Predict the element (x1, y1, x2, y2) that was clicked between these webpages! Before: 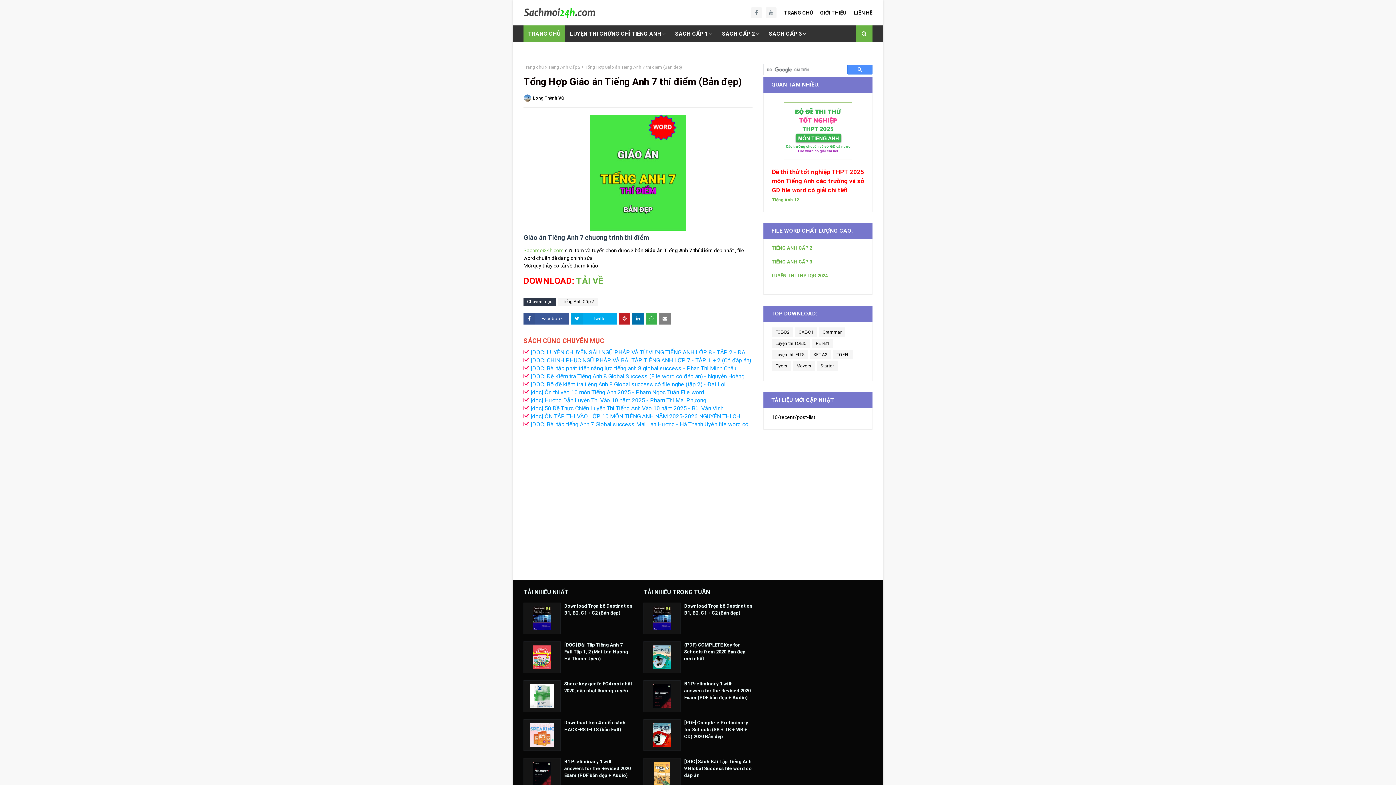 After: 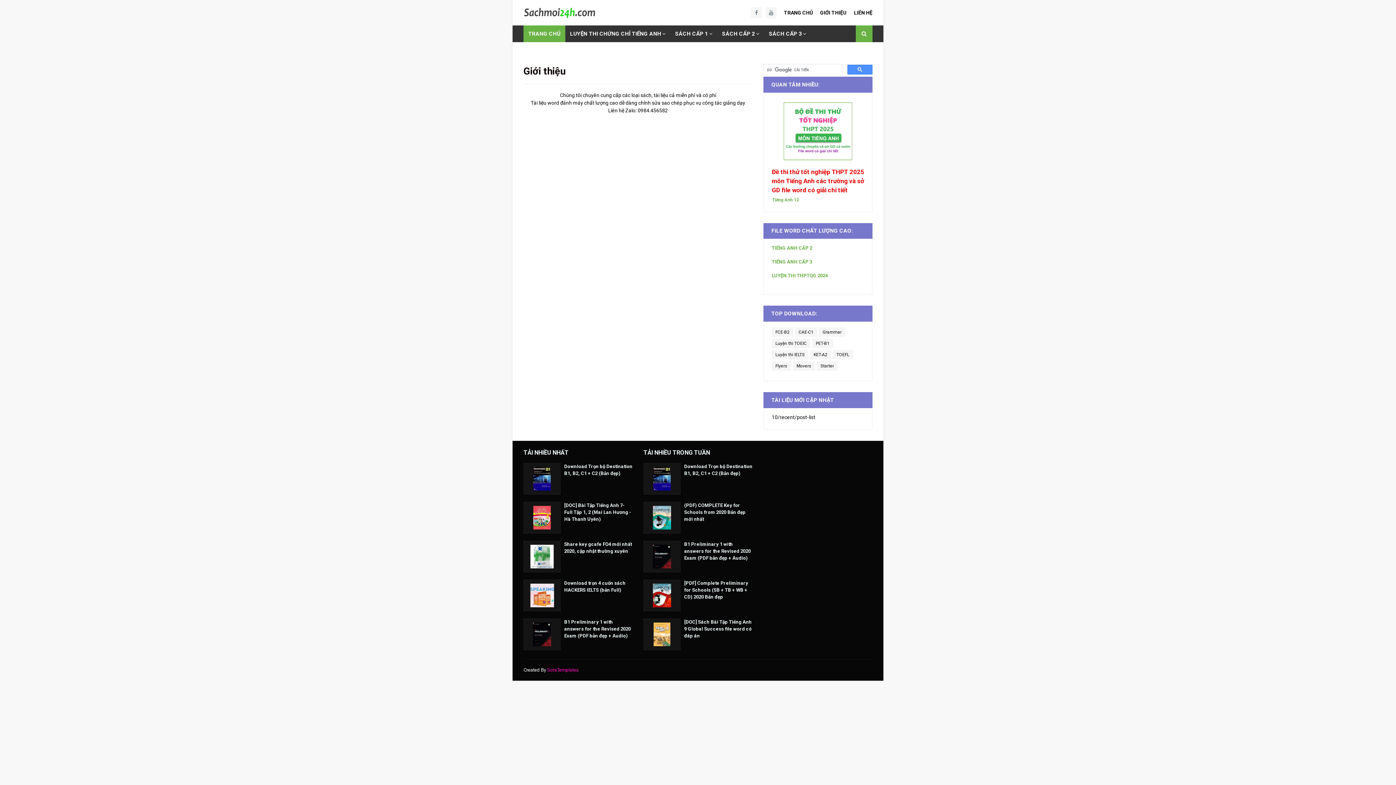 Action: label: GIỚI THIỆU bbox: (820, 7, 846, 18)